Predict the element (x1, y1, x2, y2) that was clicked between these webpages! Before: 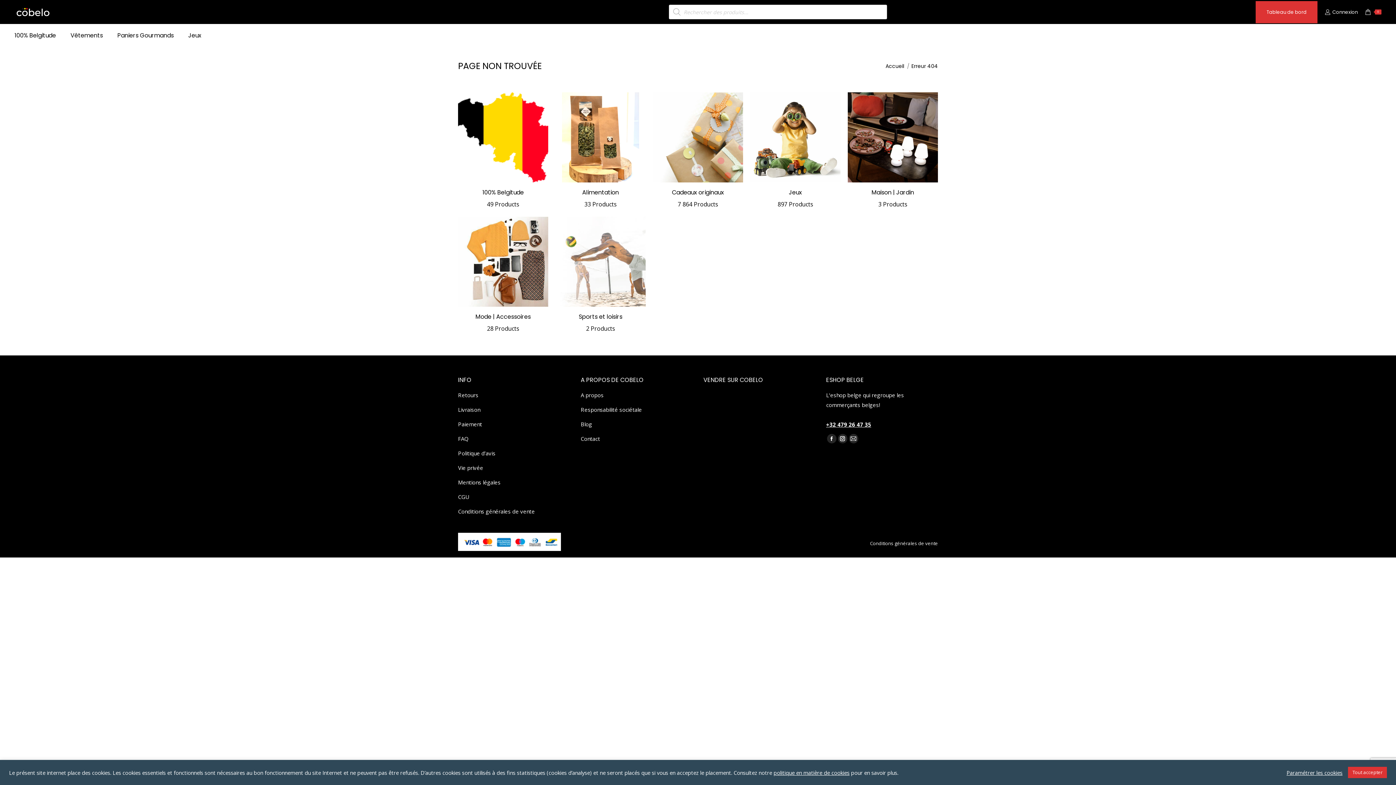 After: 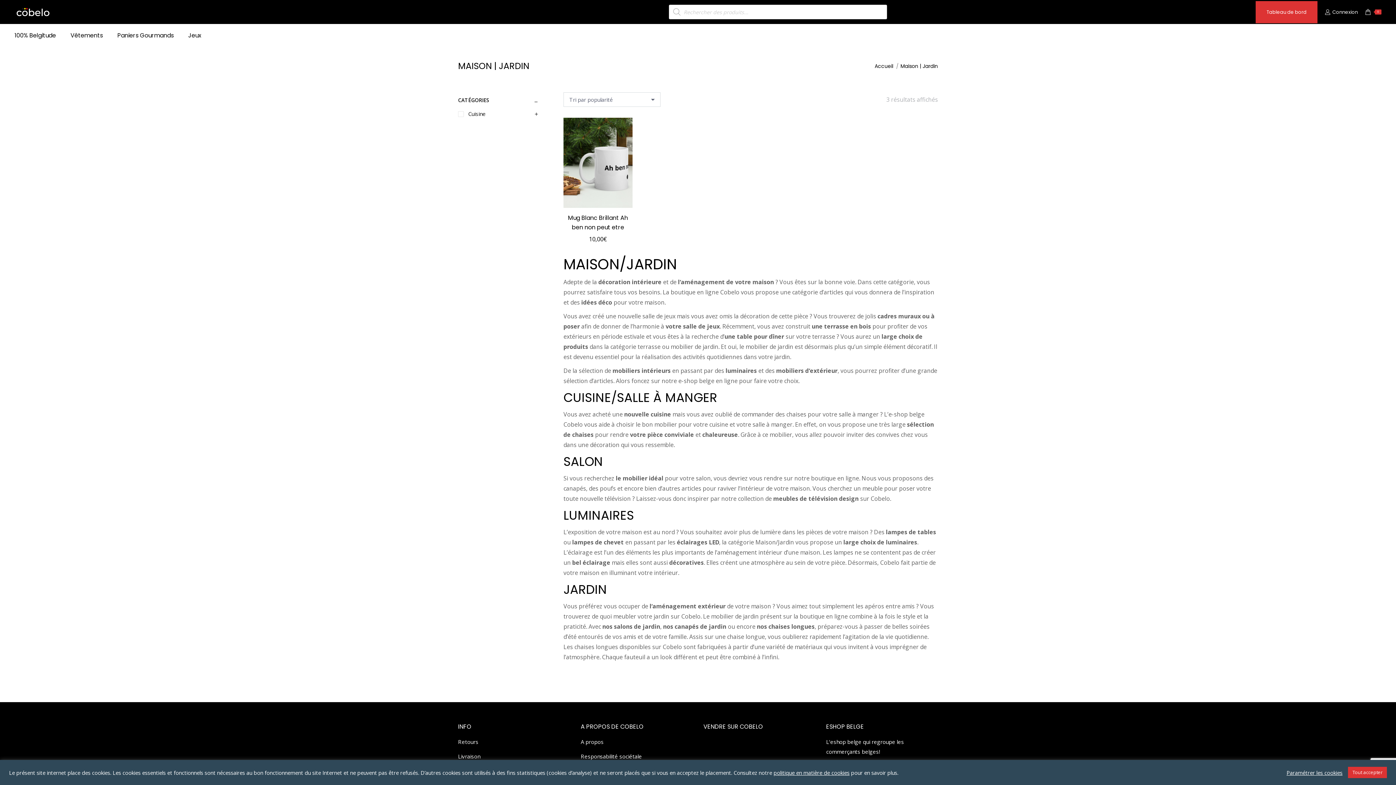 Action: bbox: (848, 92, 938, 182)